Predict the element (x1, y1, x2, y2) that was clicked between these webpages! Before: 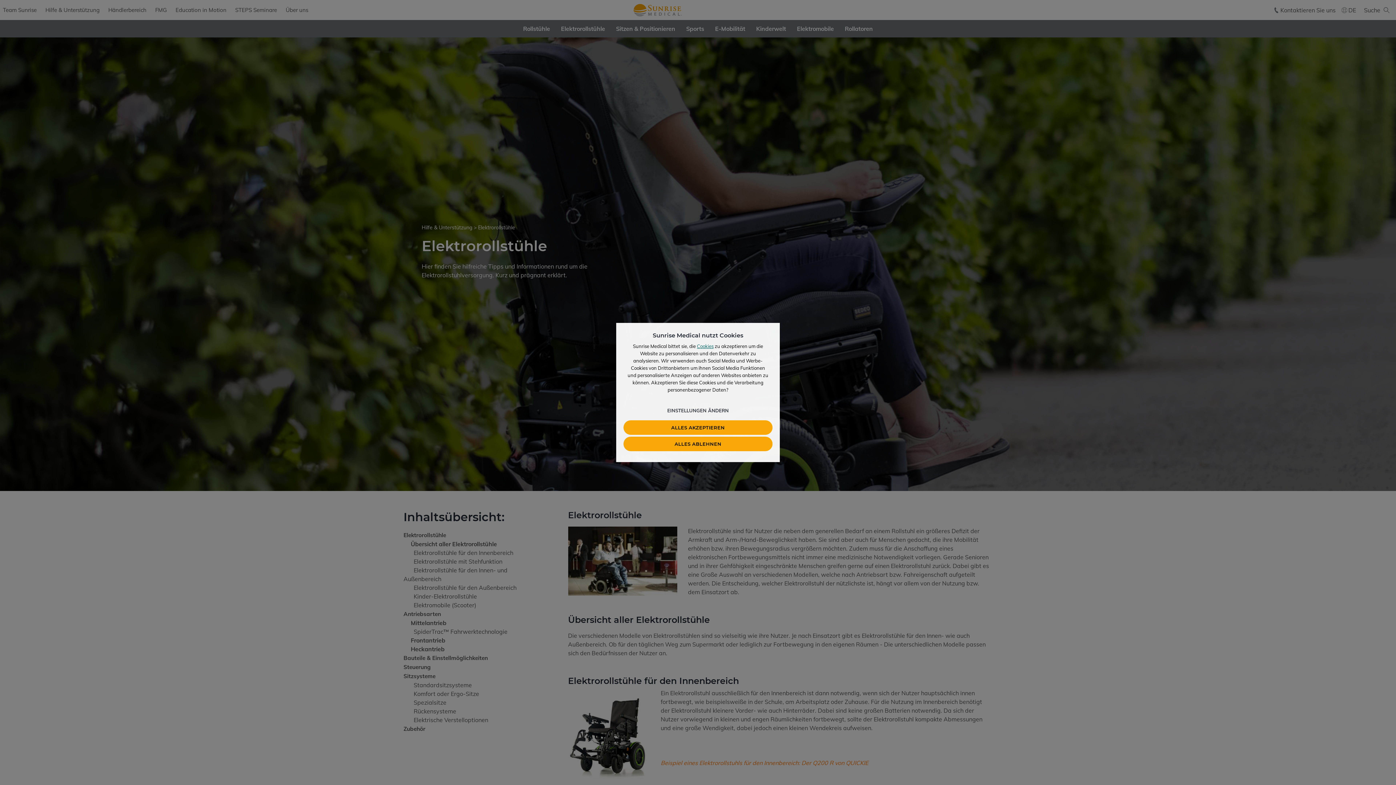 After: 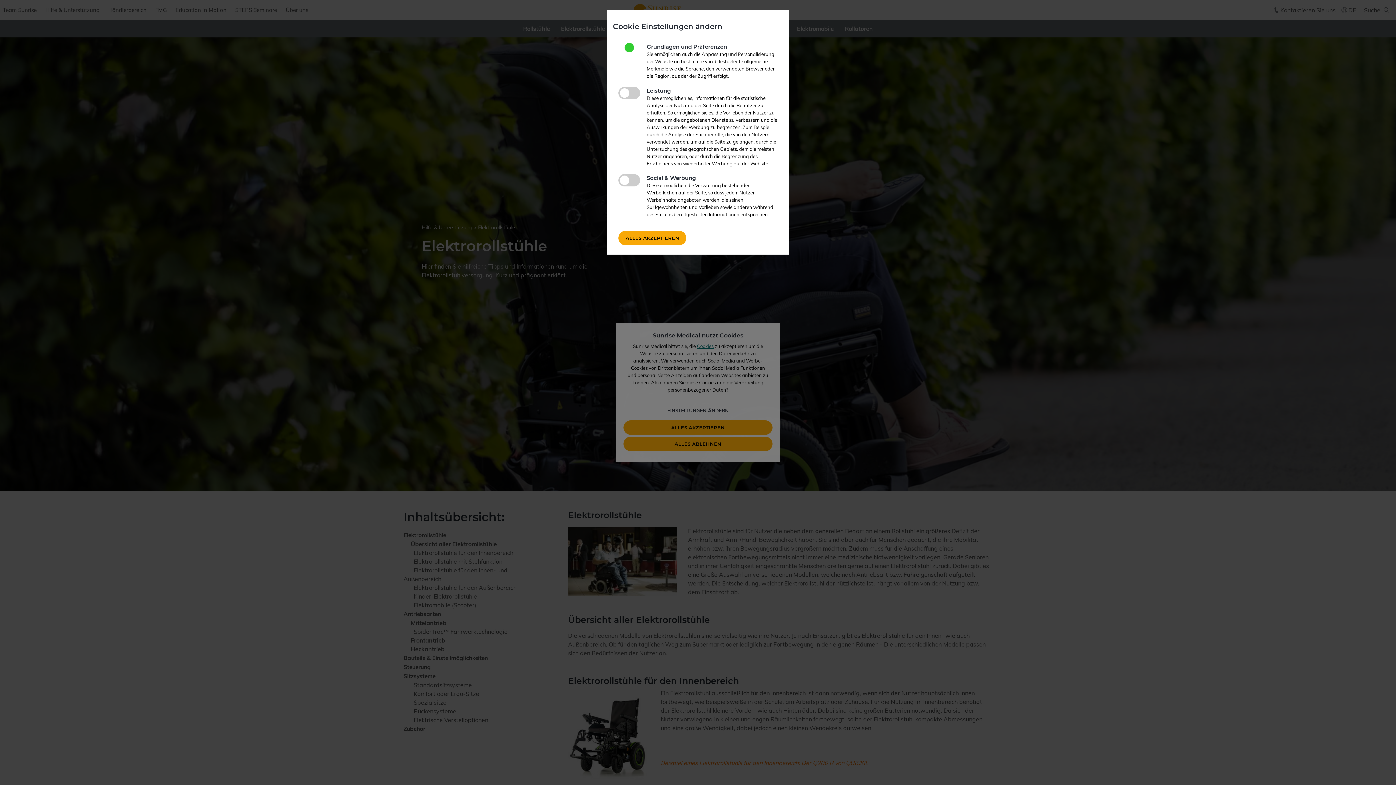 Action: label: EINSTELLUNGEN ÄNDERN bbox: (667, 407, 728, 413)